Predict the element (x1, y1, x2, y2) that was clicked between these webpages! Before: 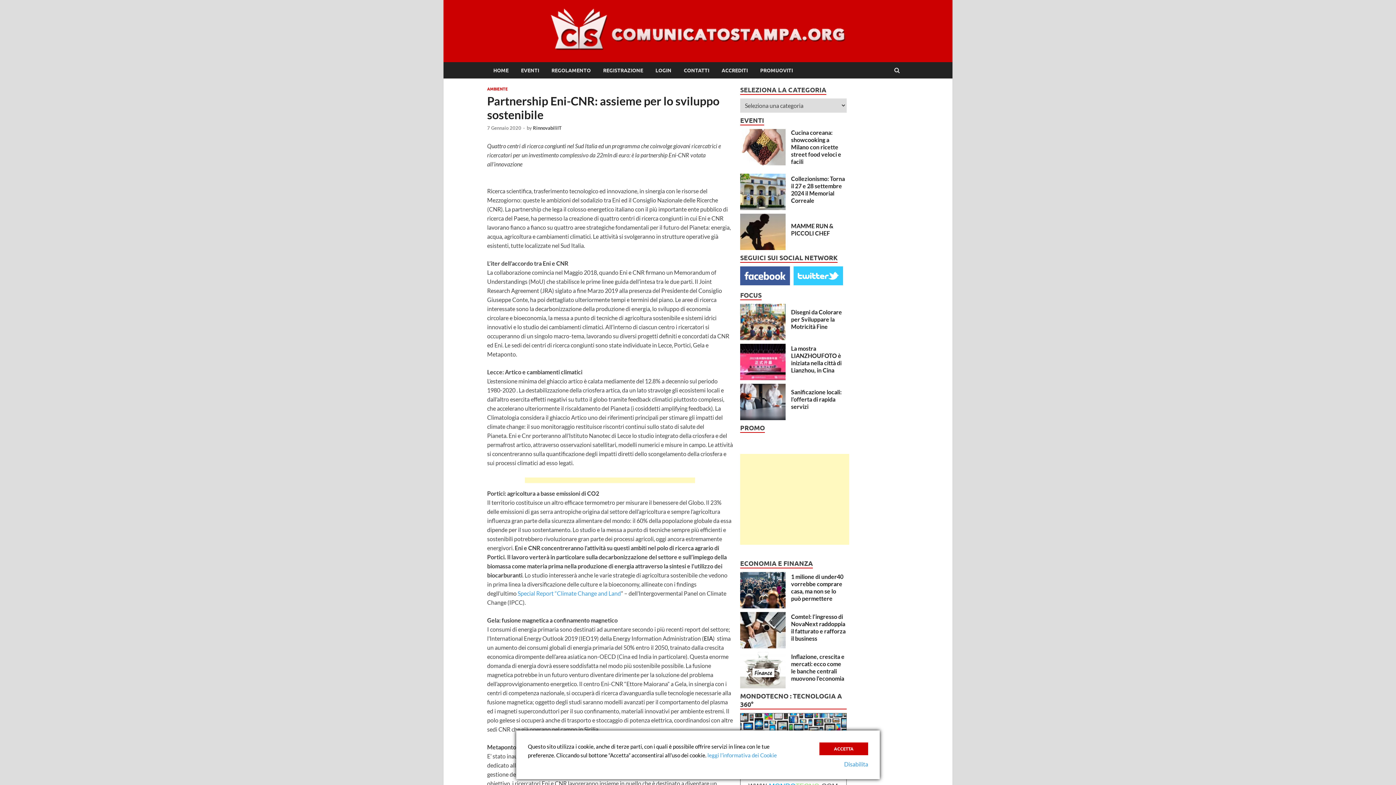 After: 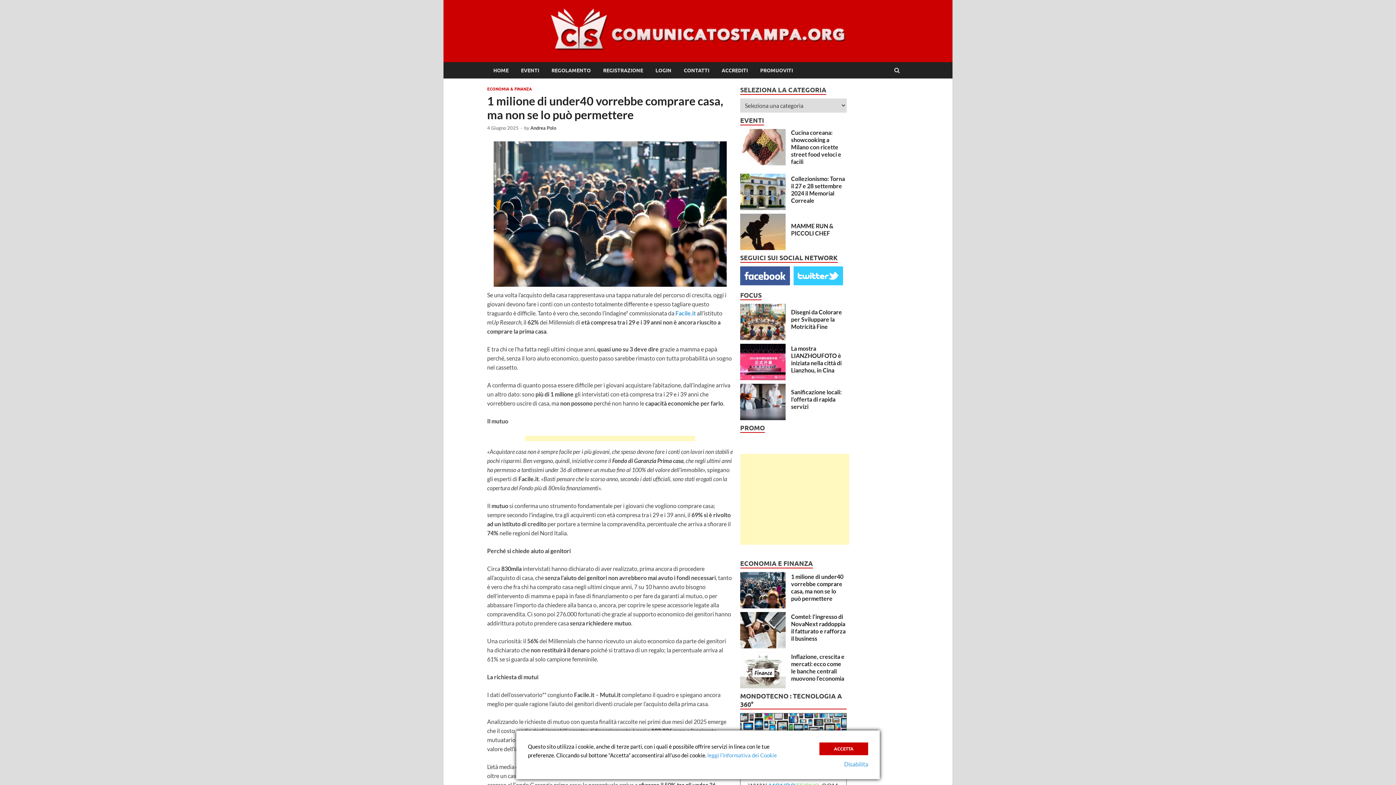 Action: bbox: (791, 573, 843, 602) label: 1 milione di under40 vorrebbe comprare casa, ma non se lo può permettere